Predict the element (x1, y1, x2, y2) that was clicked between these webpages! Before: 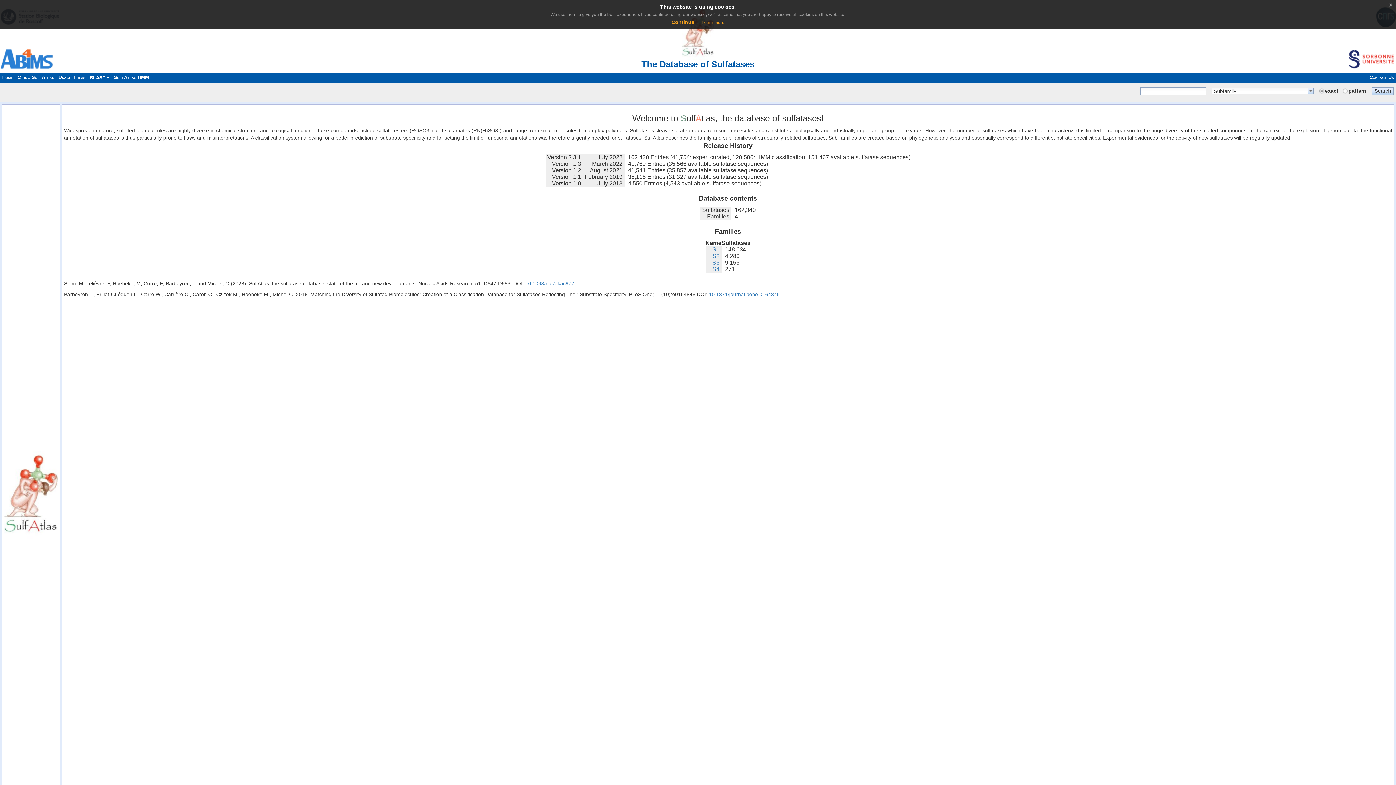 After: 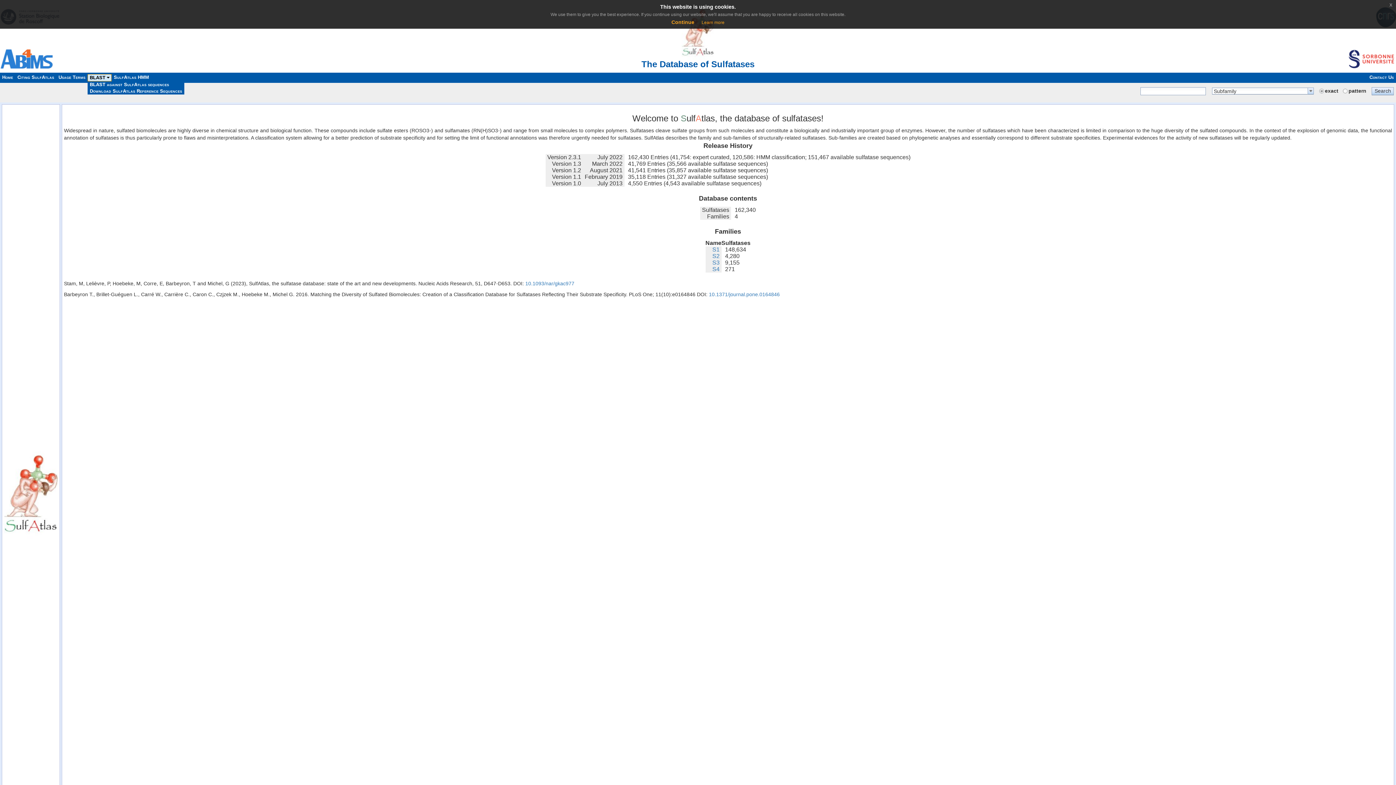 Action: bbox: (87, 74, 111, 81) label: BLAST 